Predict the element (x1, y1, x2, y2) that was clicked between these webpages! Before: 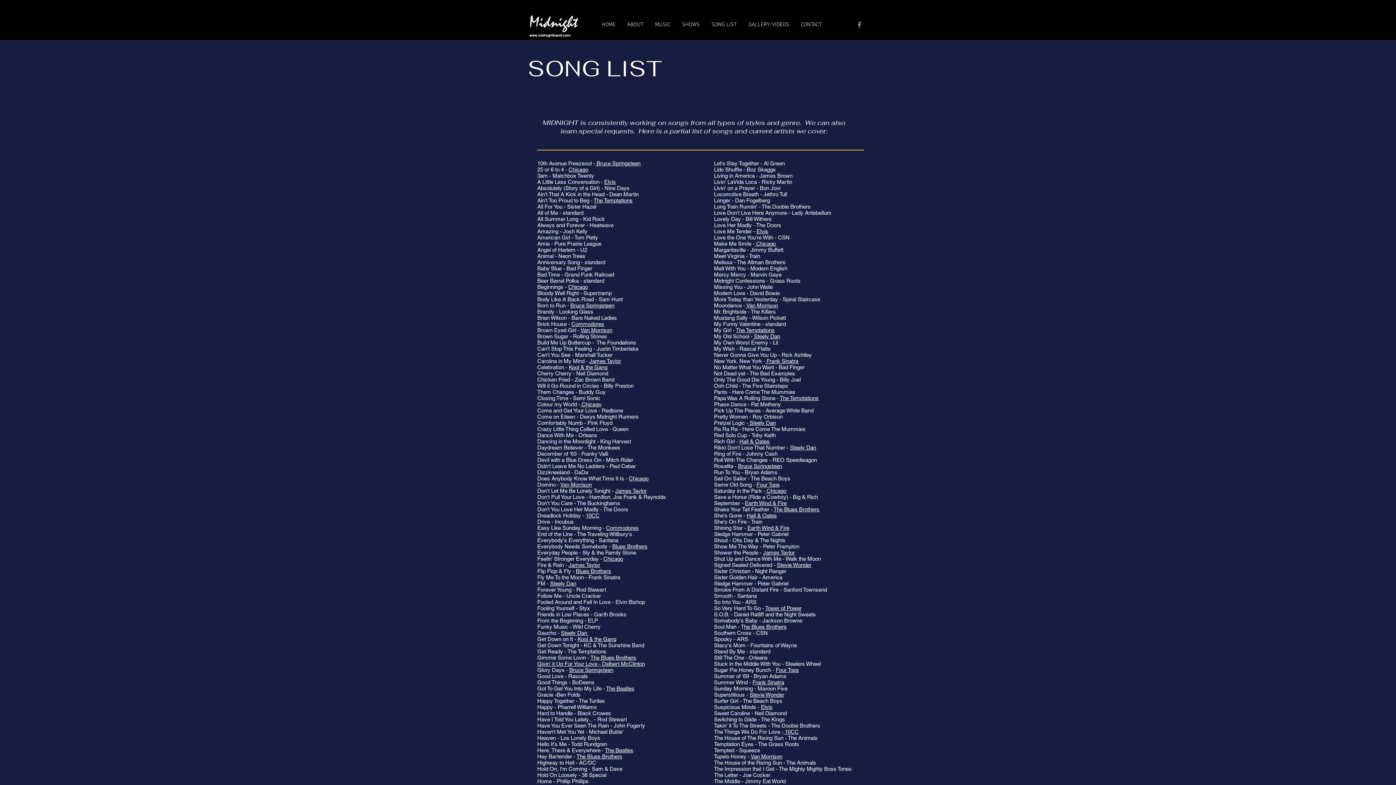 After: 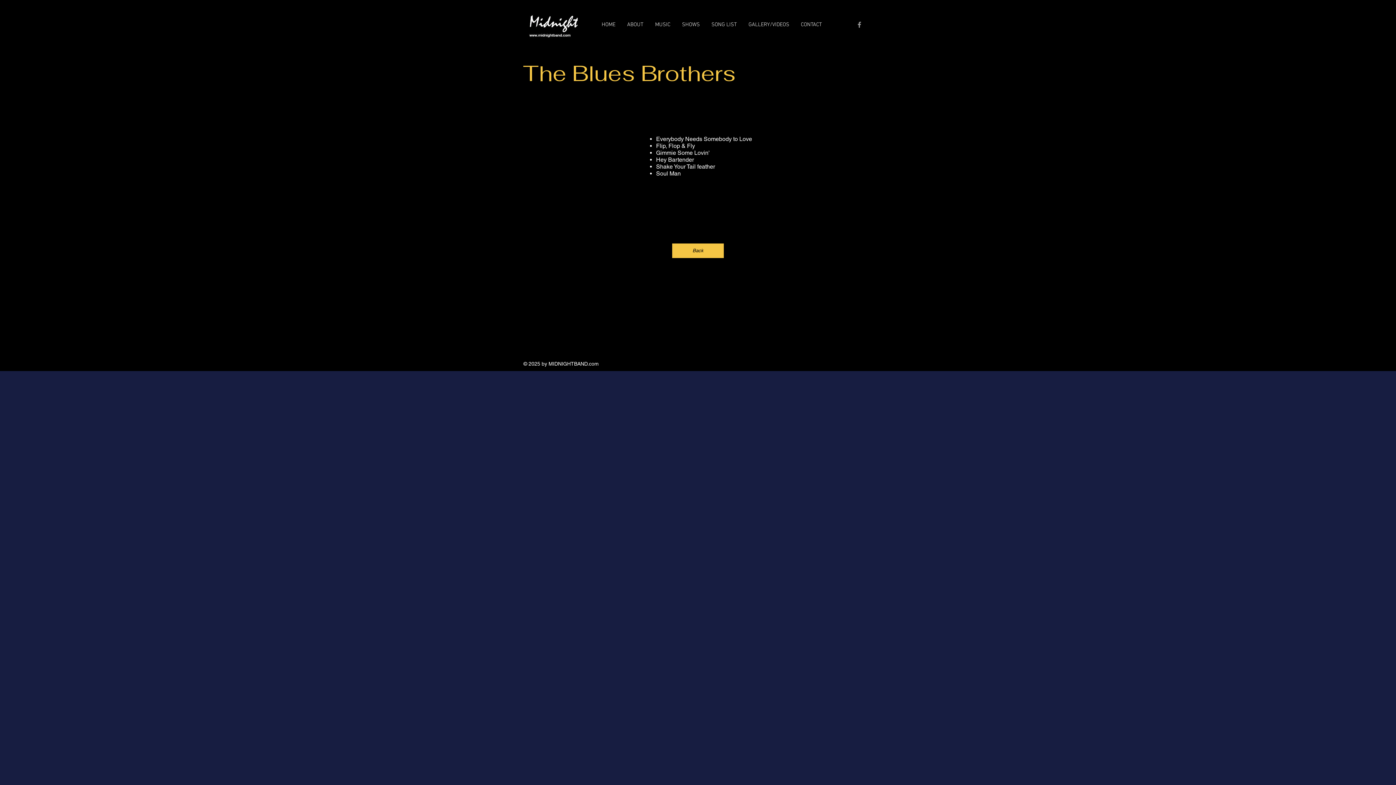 Action: bbox: (612, 543, 647, 549) label: Blues Brothers